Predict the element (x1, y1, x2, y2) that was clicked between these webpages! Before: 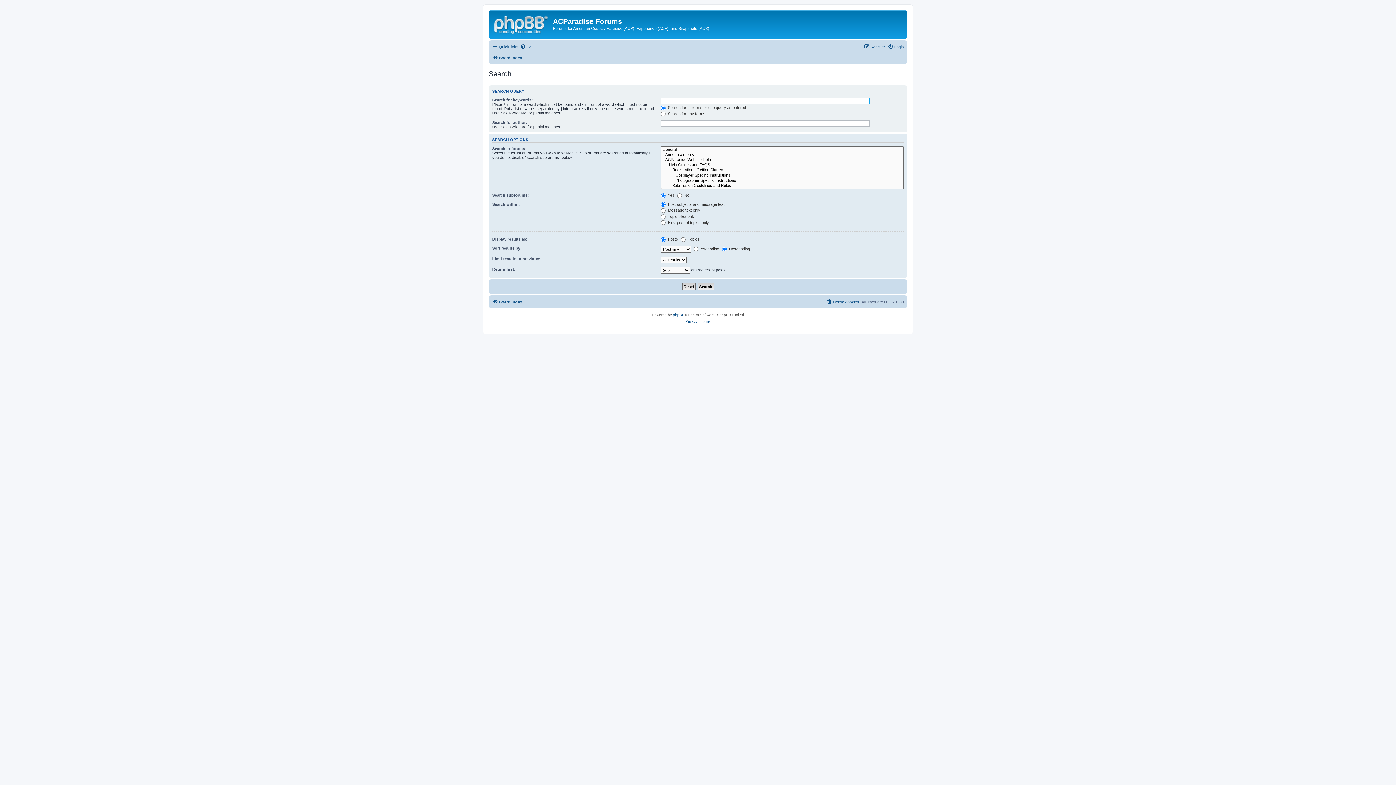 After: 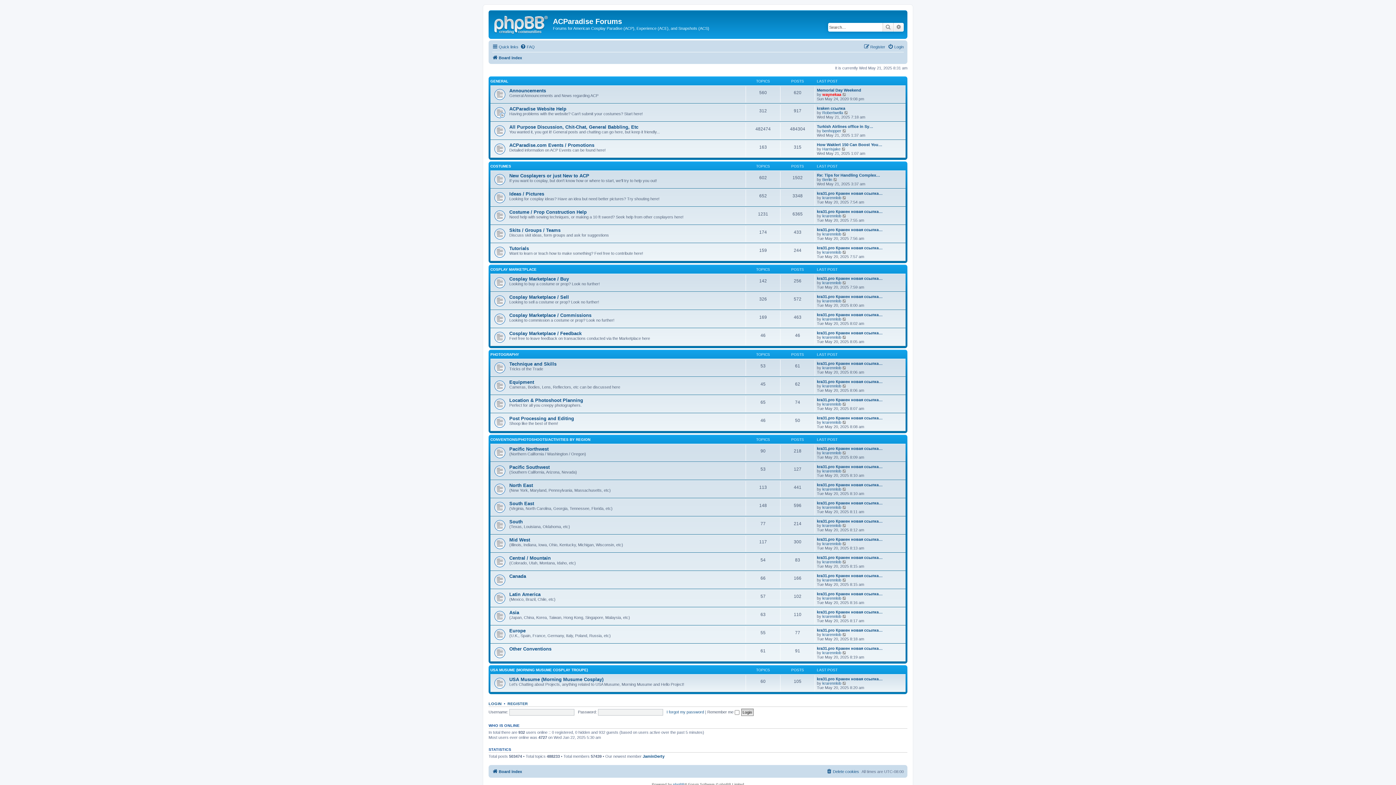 Action: bbox: (492, 53, 522, 62) label: Board index